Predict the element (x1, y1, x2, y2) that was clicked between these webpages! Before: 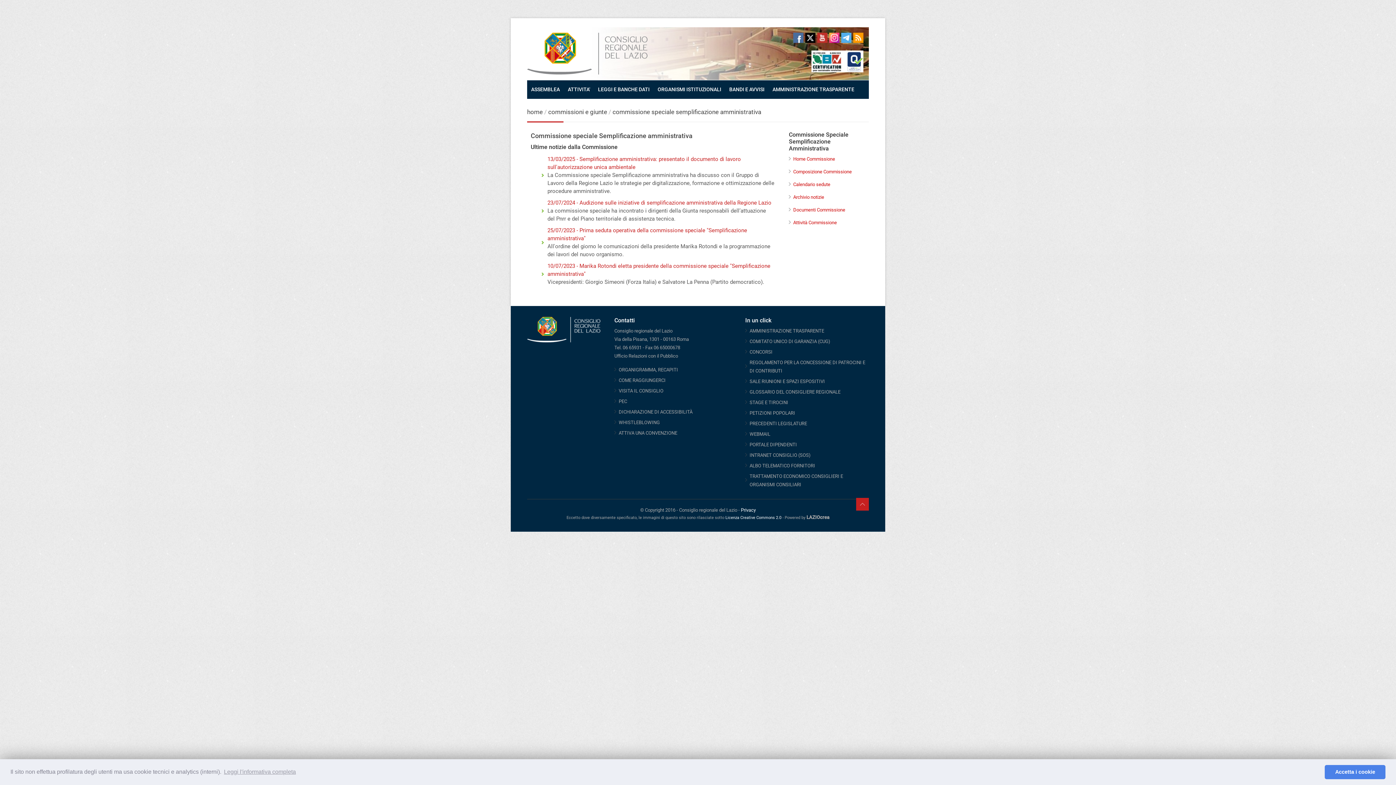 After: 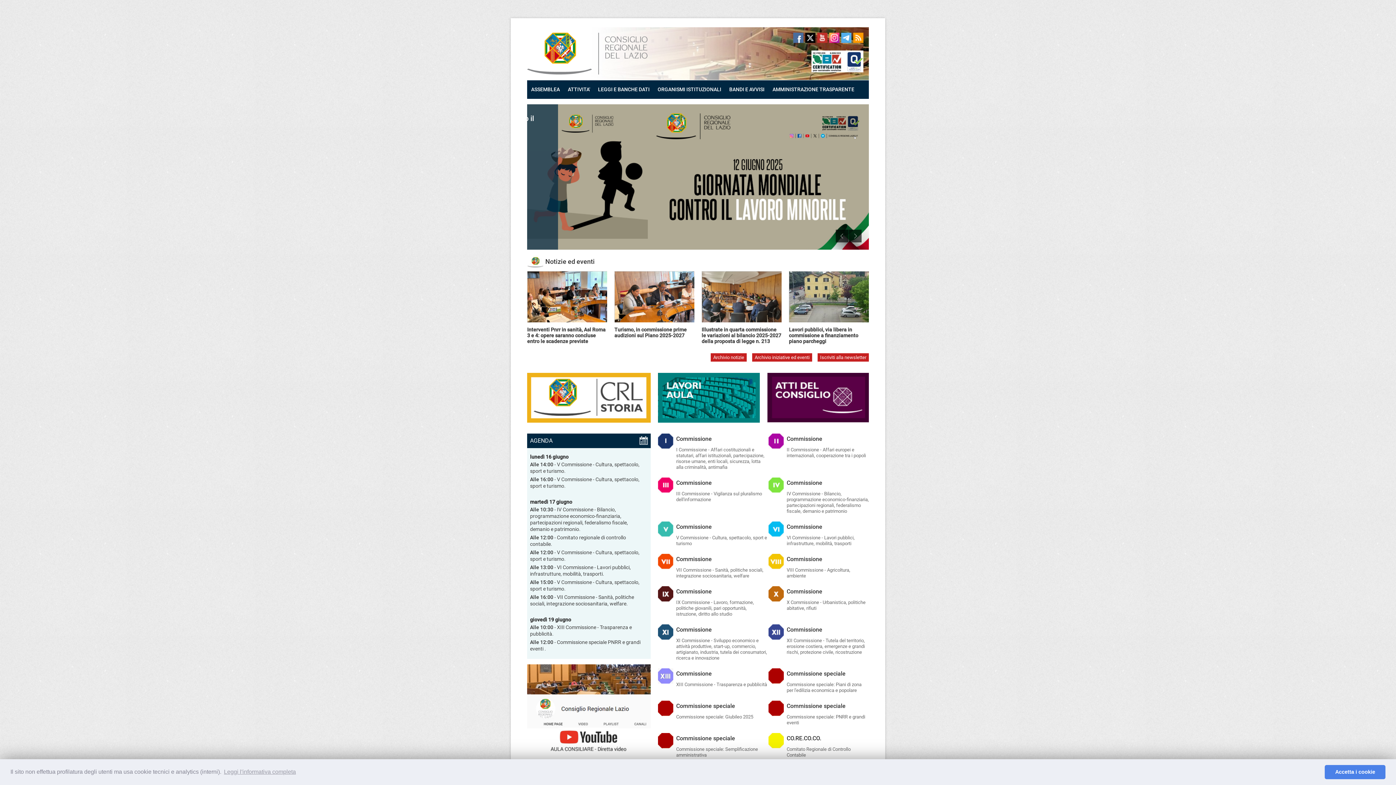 Action: label: BANDI E AVVISI bbox: (725, 80, 768, 98)